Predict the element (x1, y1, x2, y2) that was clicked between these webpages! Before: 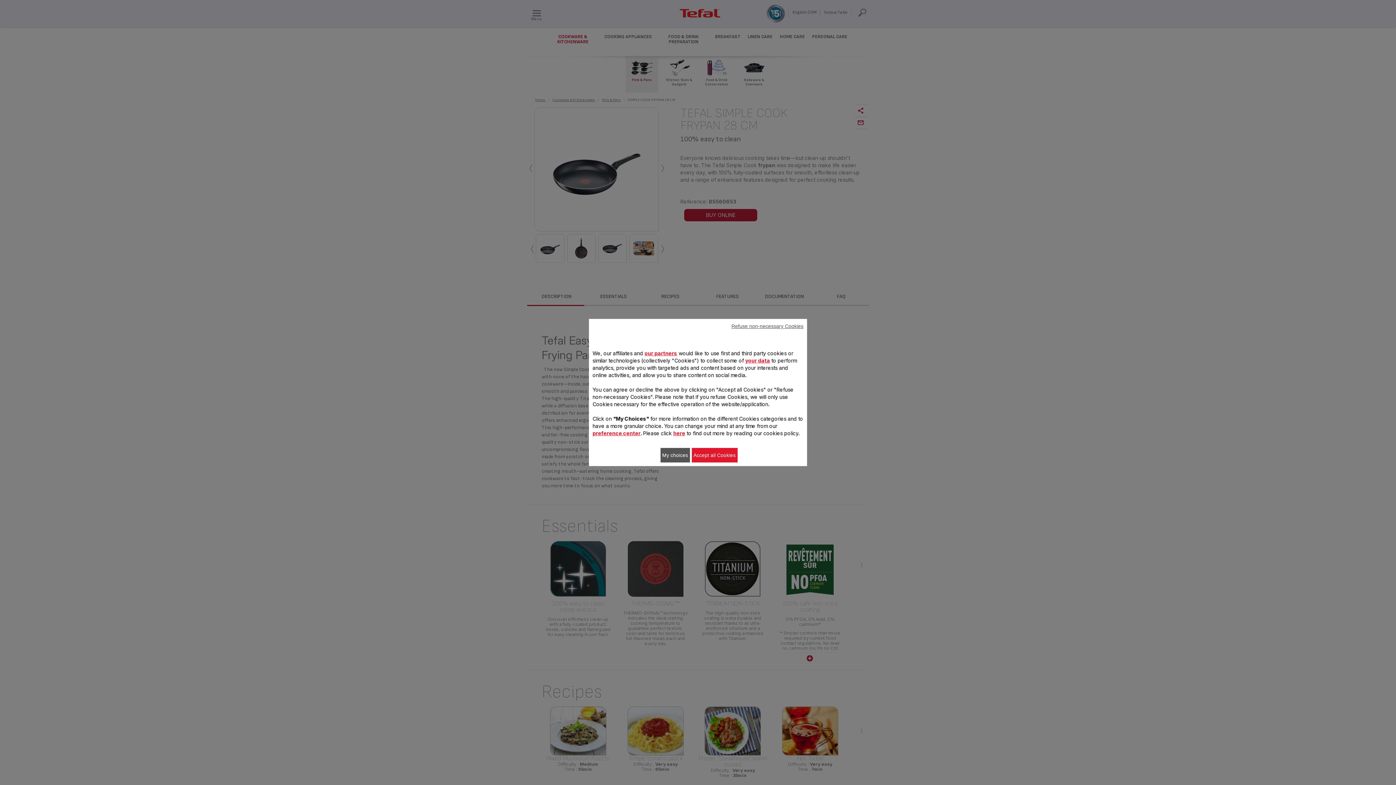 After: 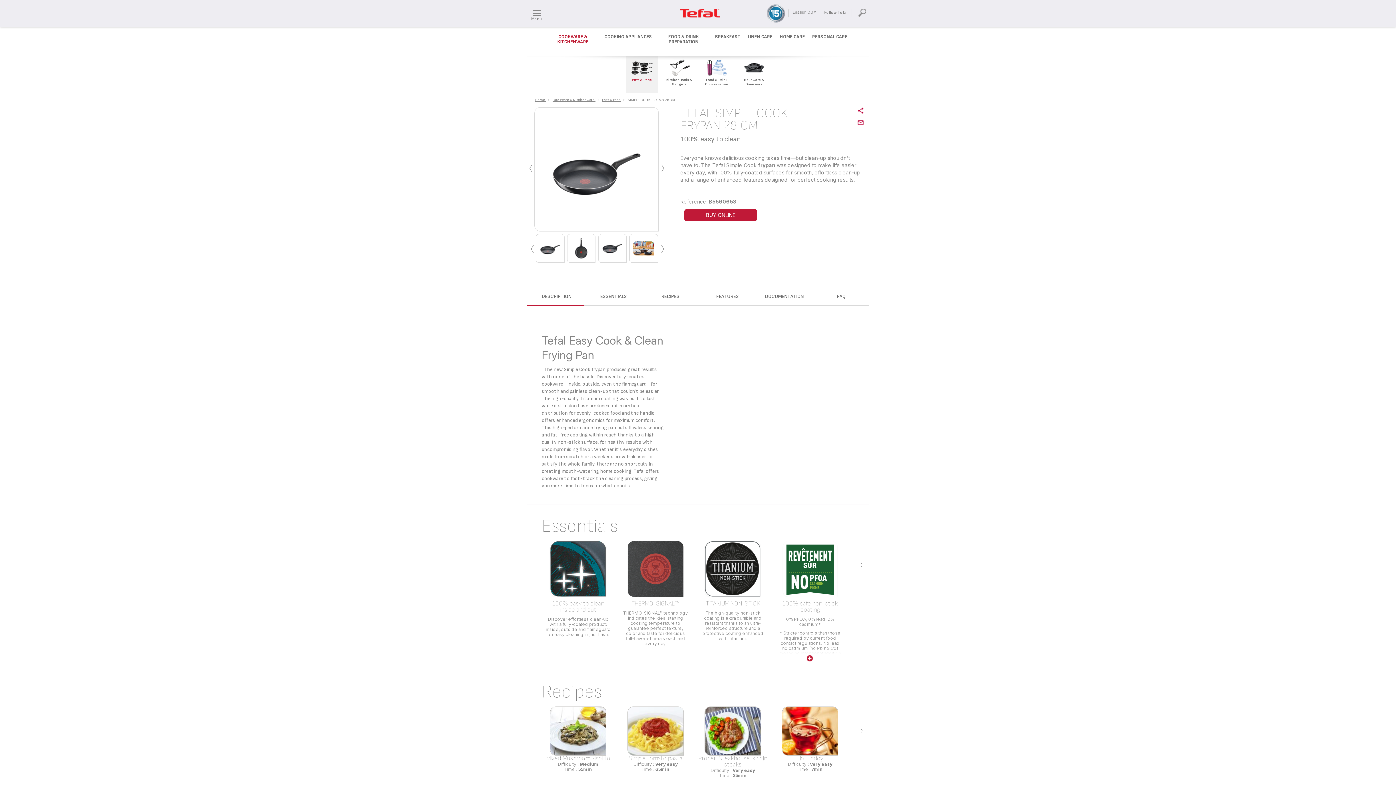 Action: label: Accept all Cookies bbox: (691, 448, 737, 462)